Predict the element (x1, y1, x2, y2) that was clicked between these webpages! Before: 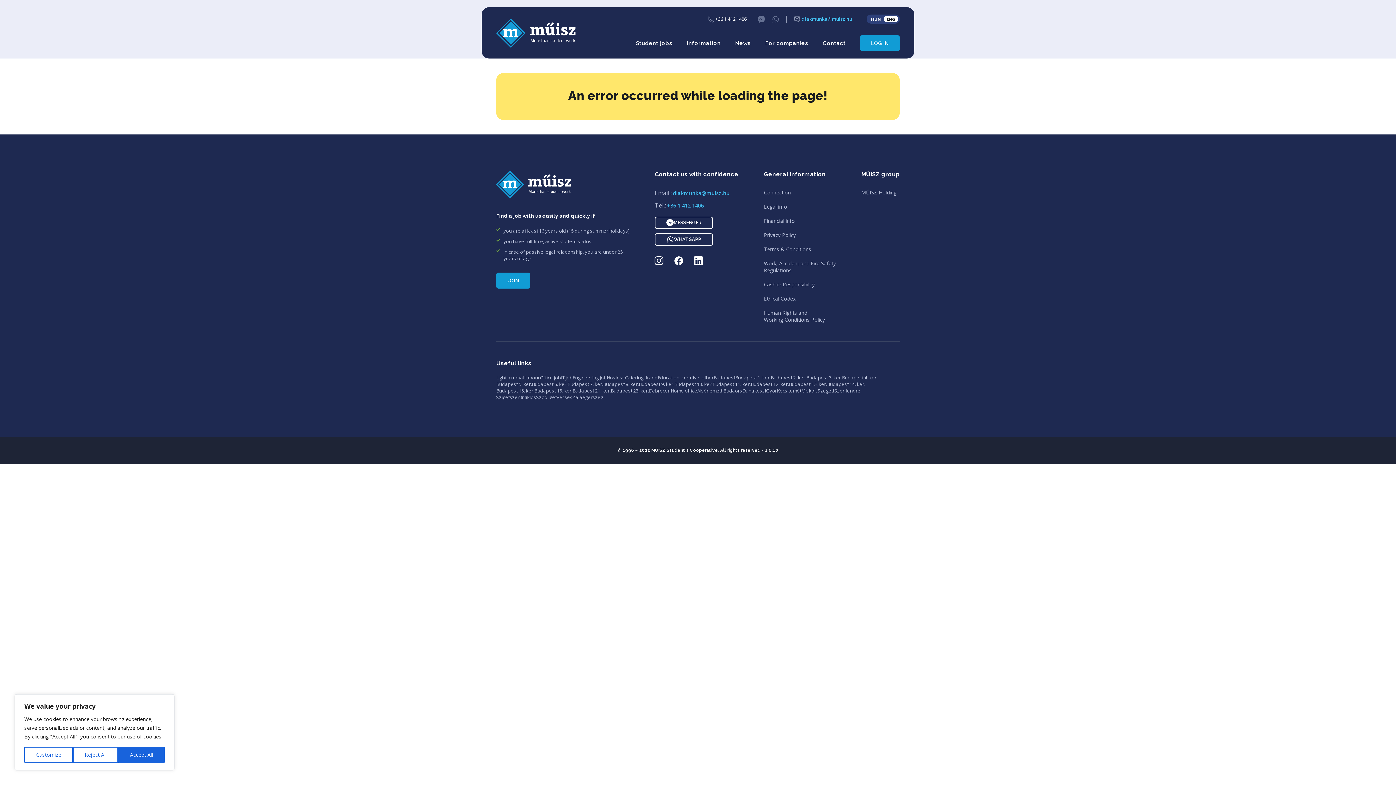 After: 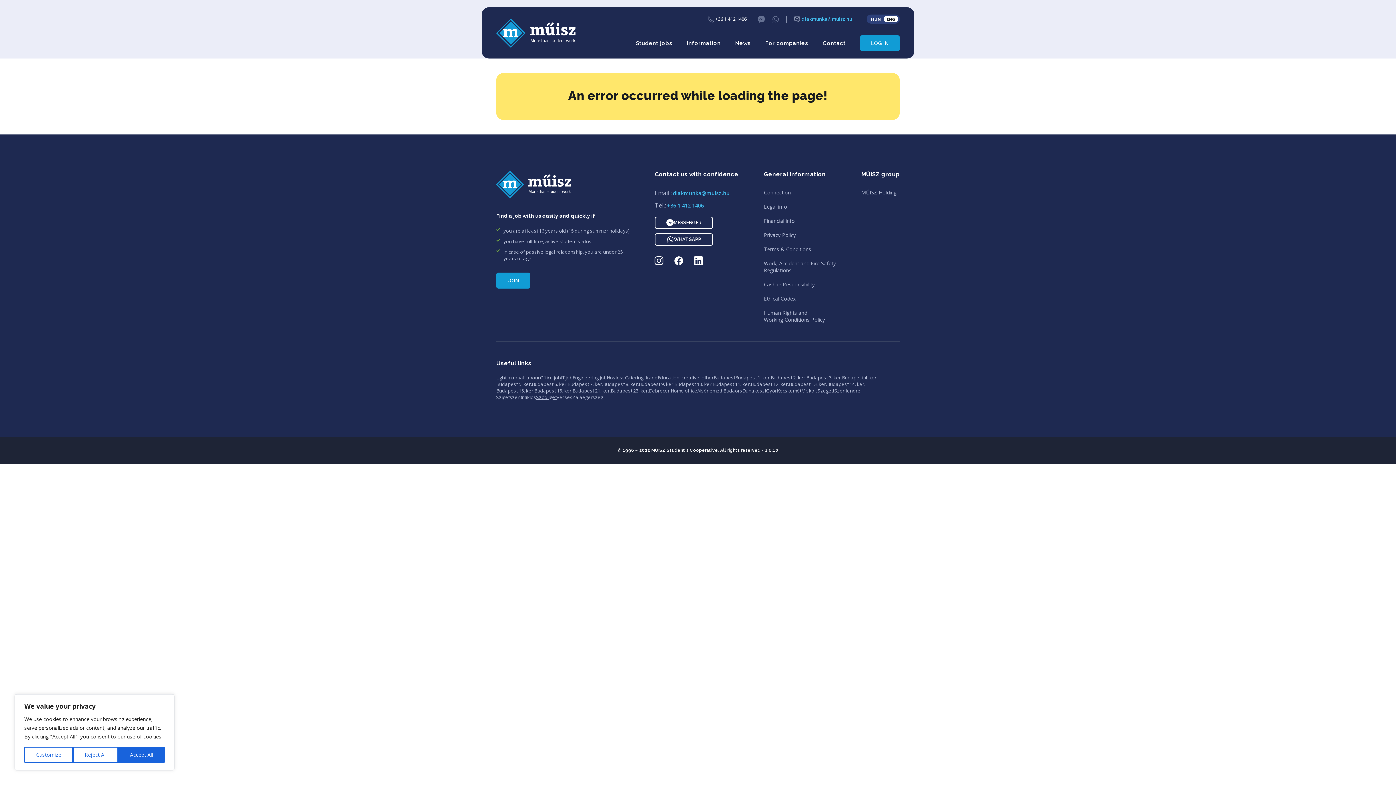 Action: label: Sződliget bbox: (536, 394, 556, 400)